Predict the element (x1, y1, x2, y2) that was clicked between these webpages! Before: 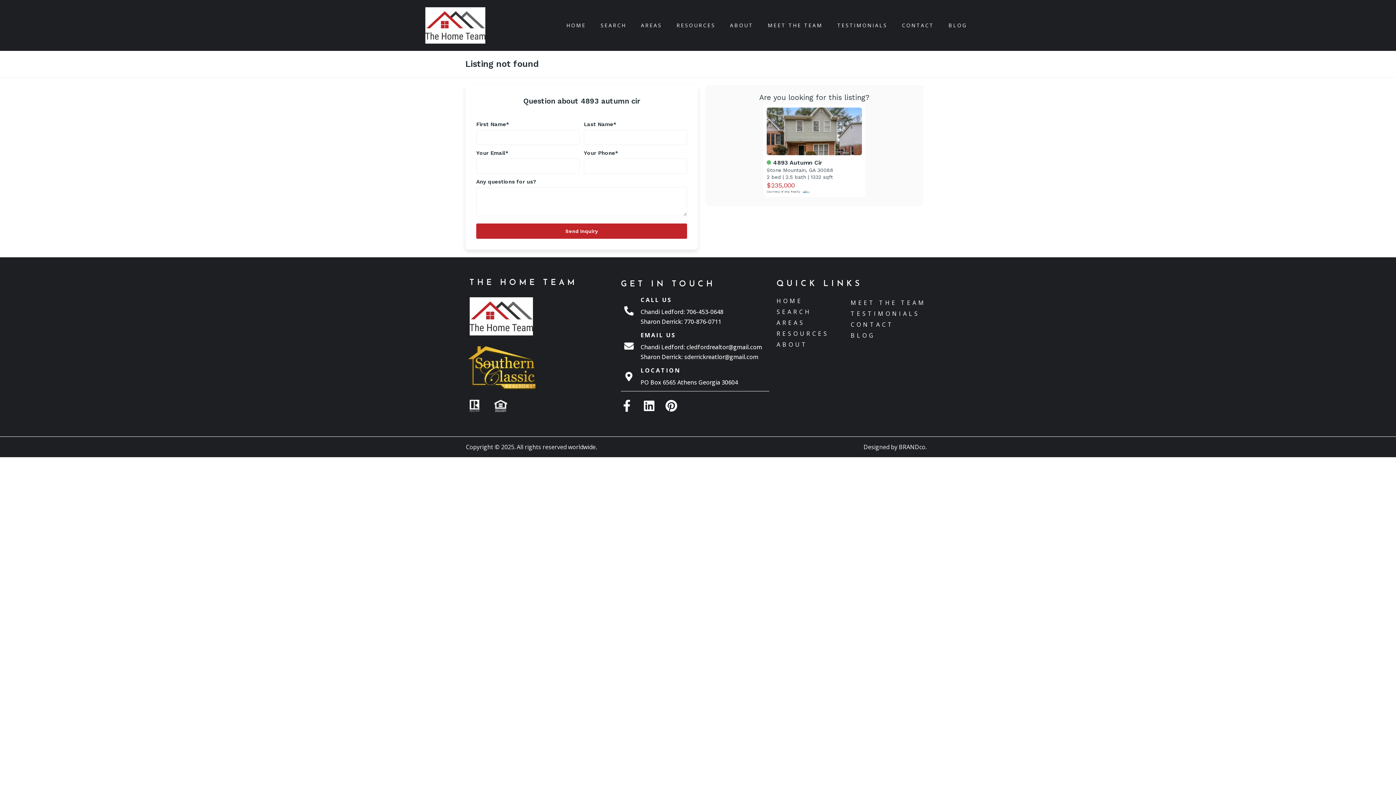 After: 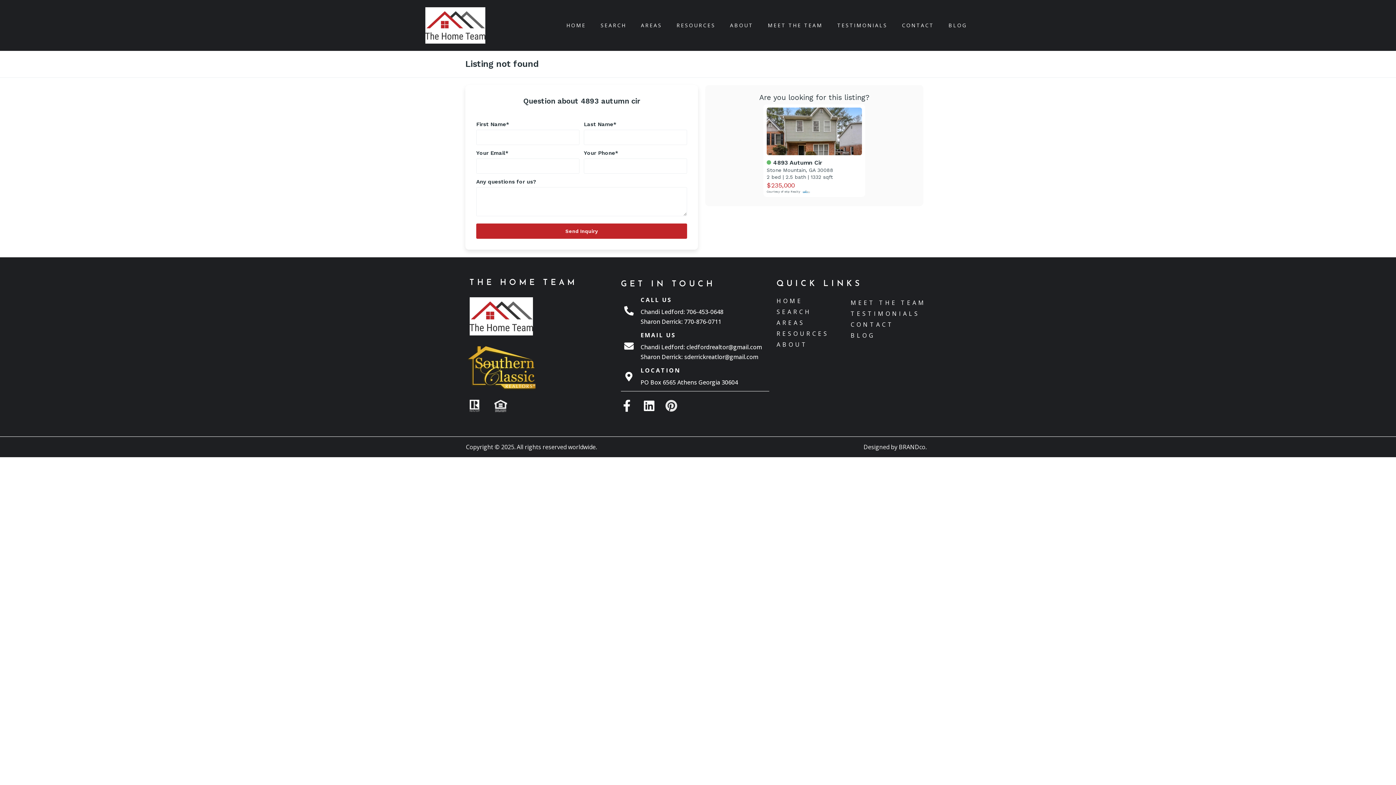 Action: bbox: (665, 399, 677, 411) label: Pinterest